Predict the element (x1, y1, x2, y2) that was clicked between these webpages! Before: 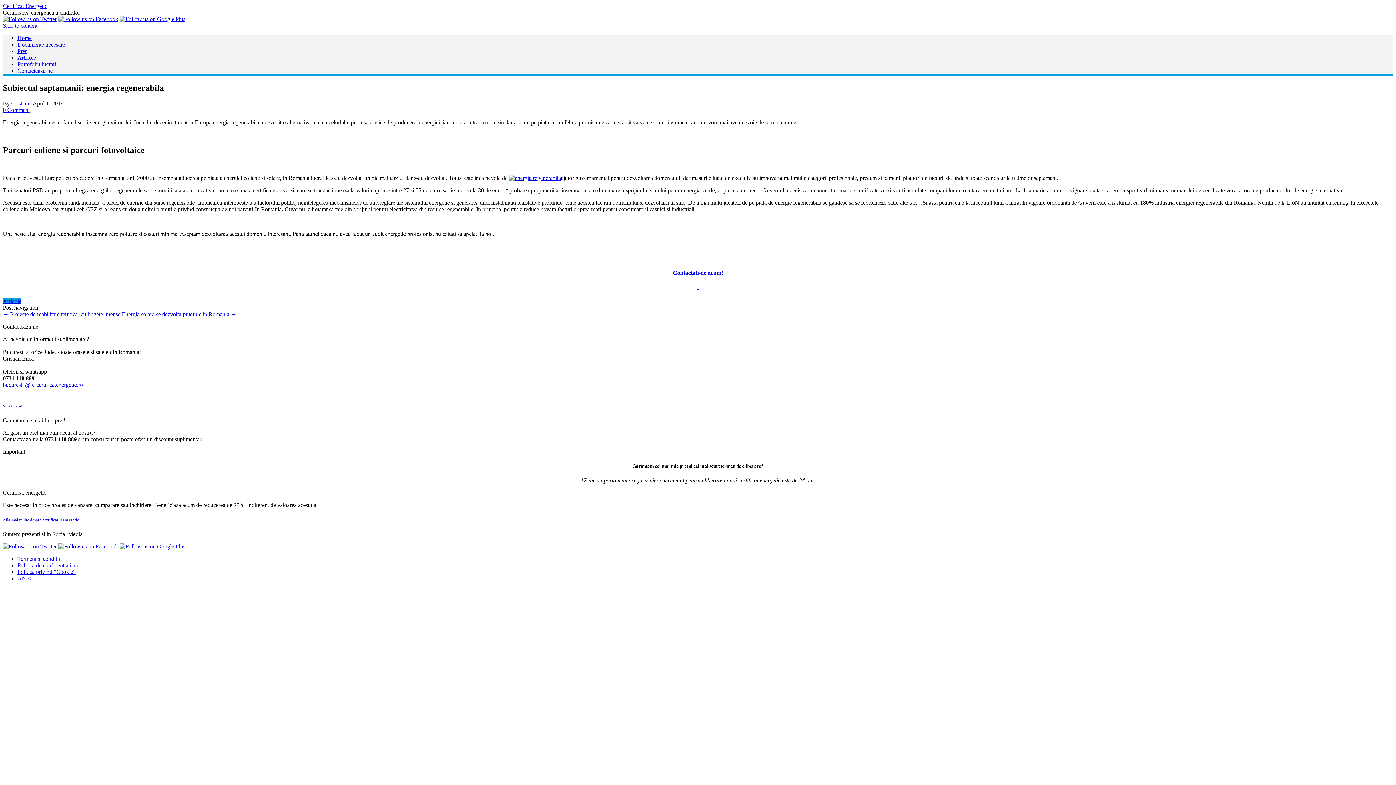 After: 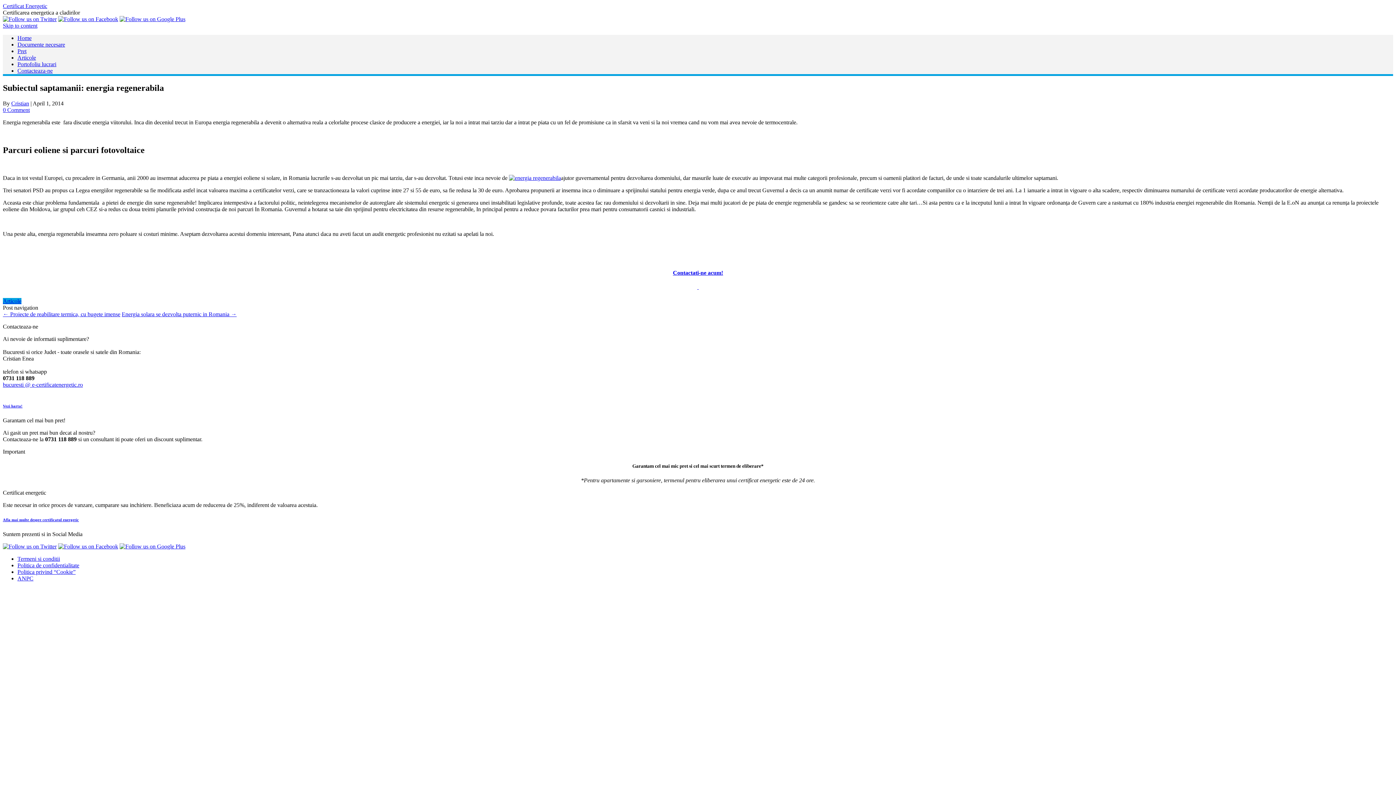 Action: bbox: (2, 543, 56, 549)